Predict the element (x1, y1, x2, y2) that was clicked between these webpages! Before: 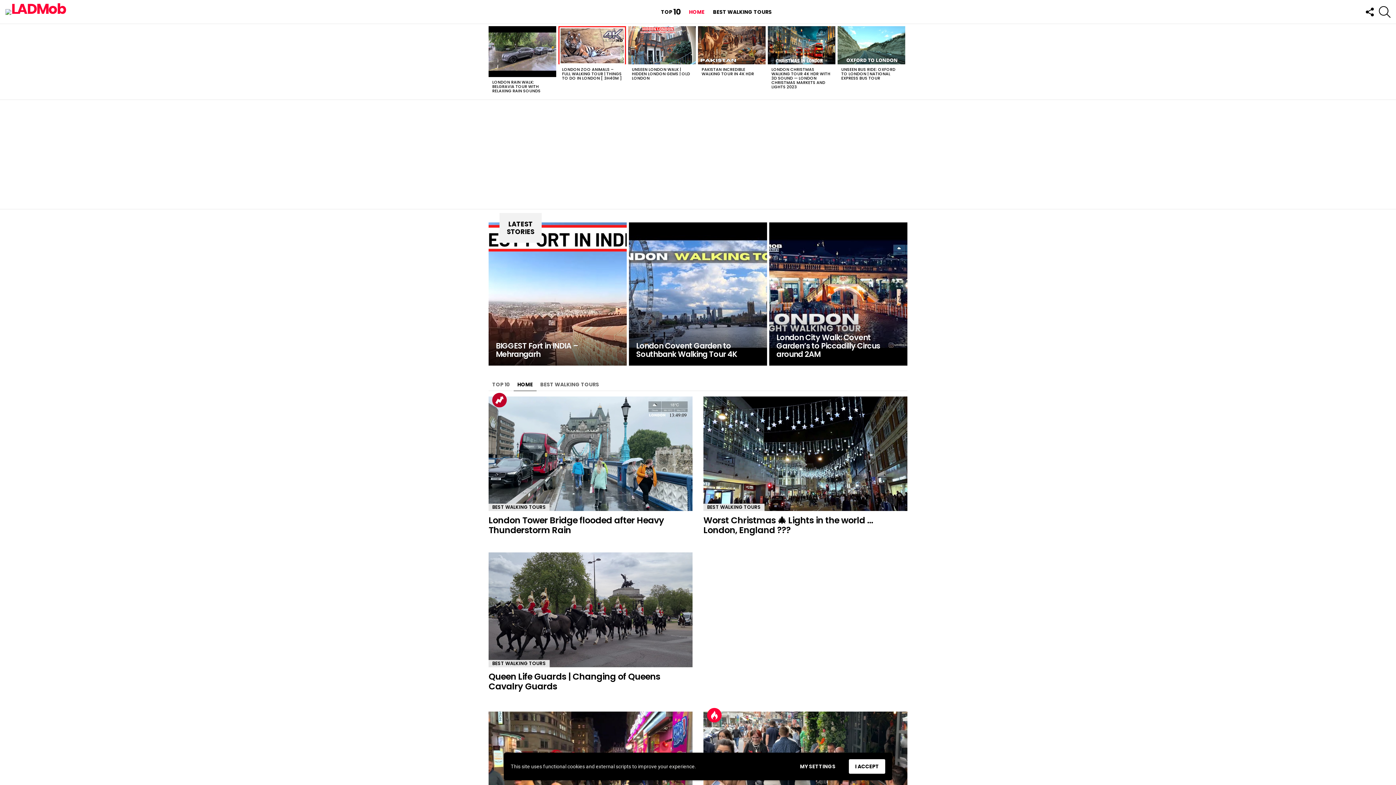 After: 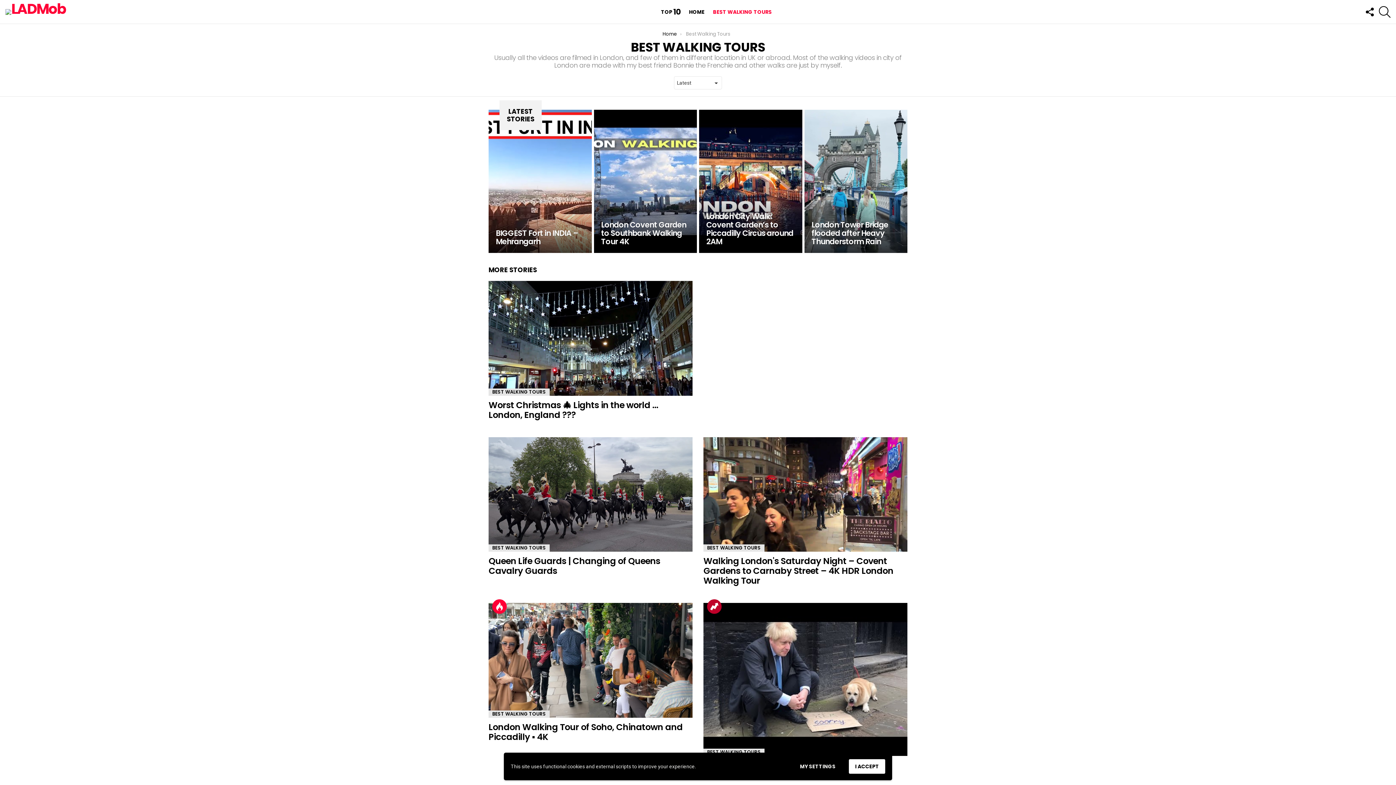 Action: bbox: (488, 504, 549, 511) label: BEST WALKING TOURS